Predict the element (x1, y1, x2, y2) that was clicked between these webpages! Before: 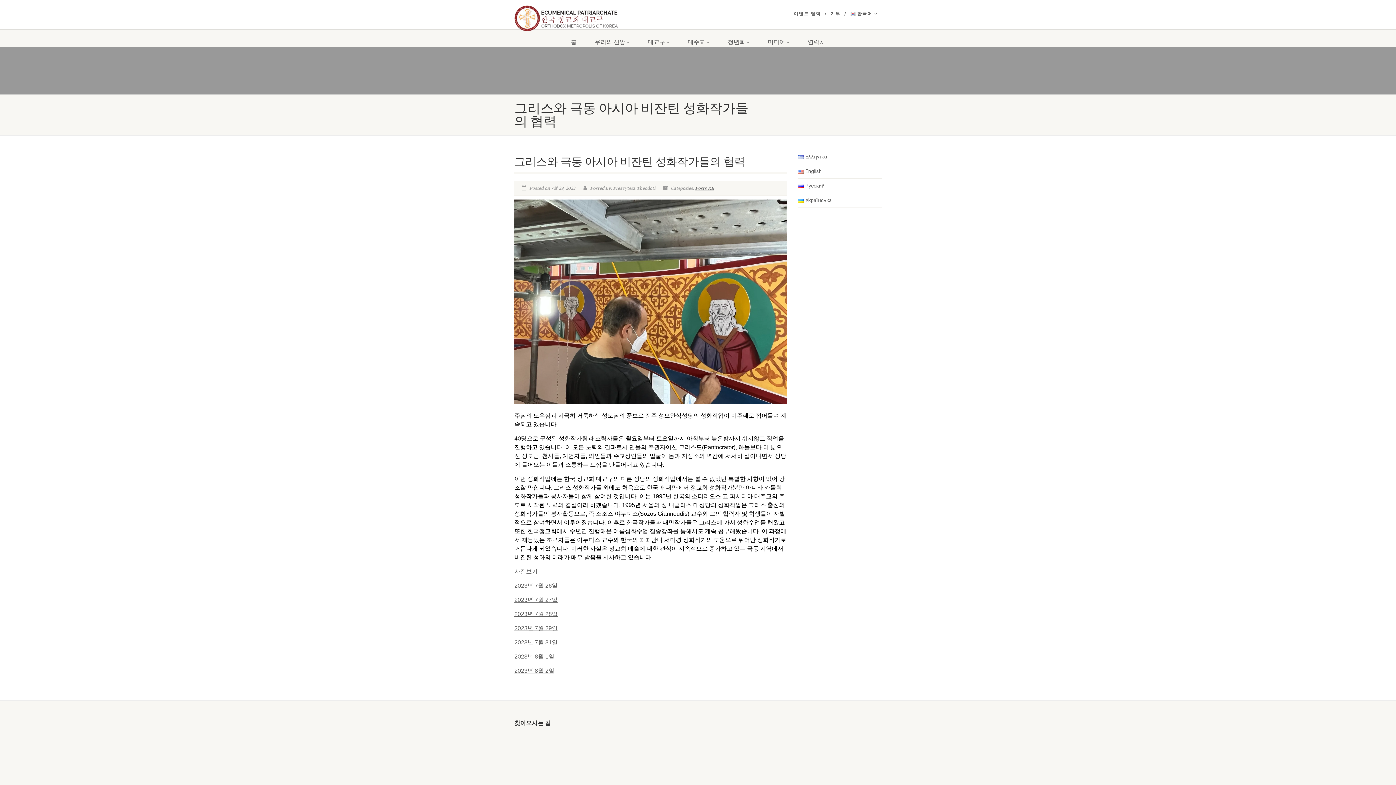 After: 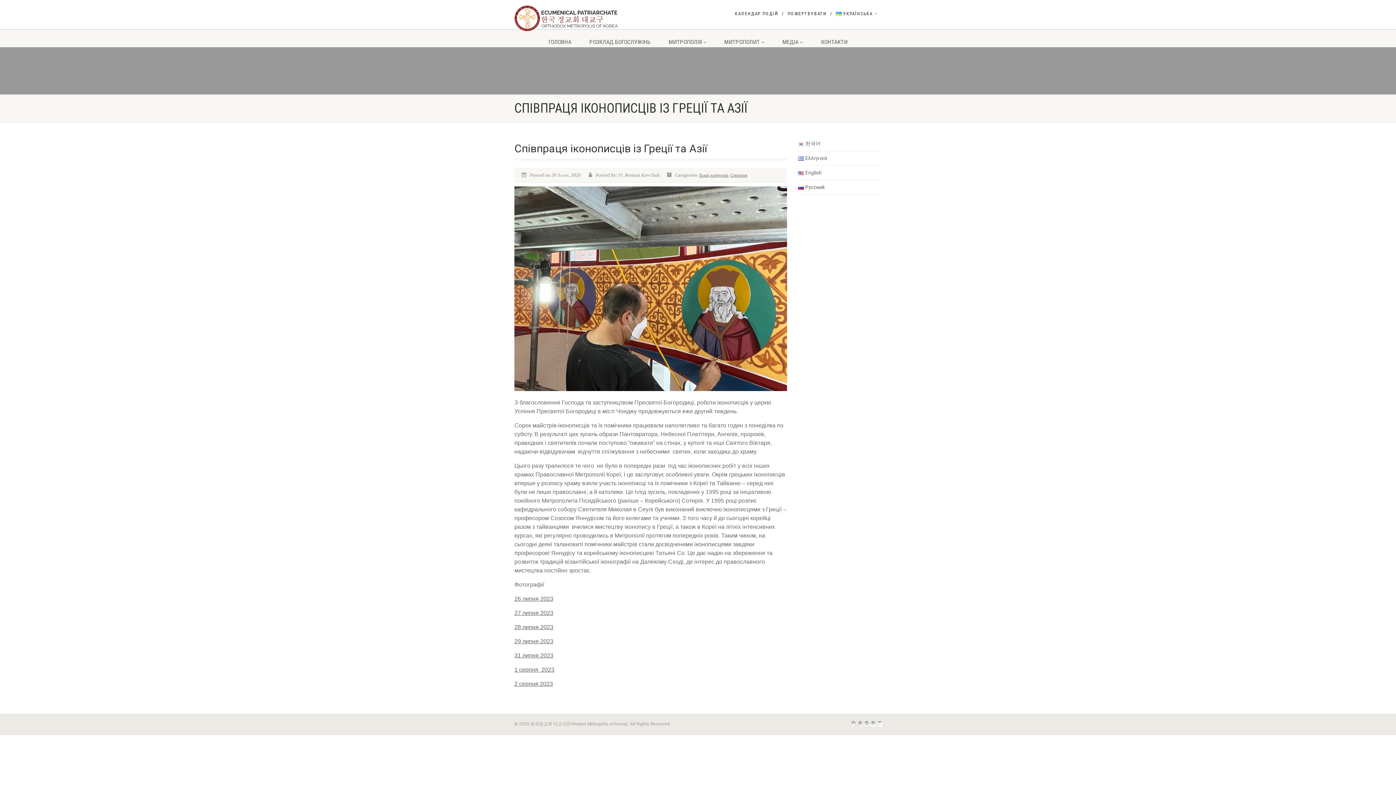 Action: bbox: (798, 197, 832, 204) label: Українська